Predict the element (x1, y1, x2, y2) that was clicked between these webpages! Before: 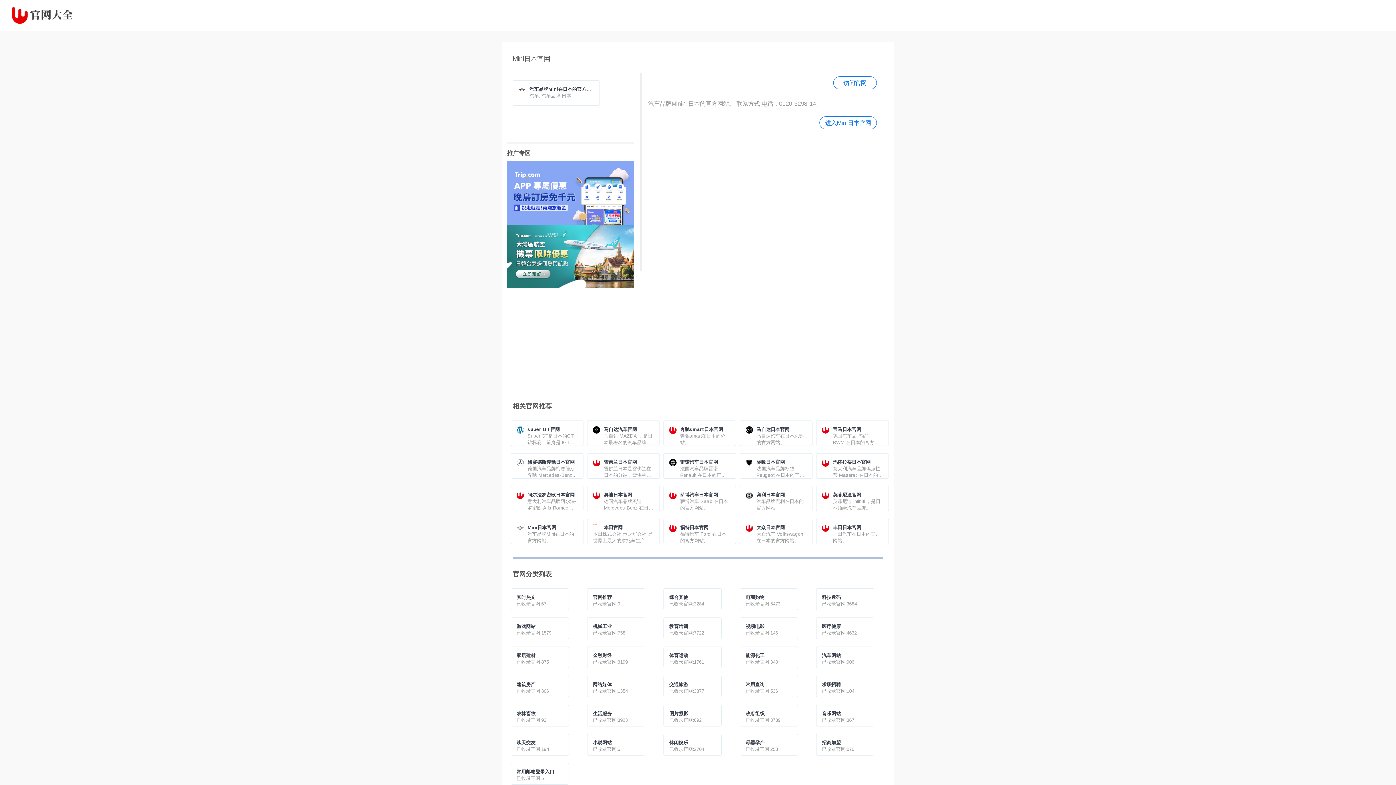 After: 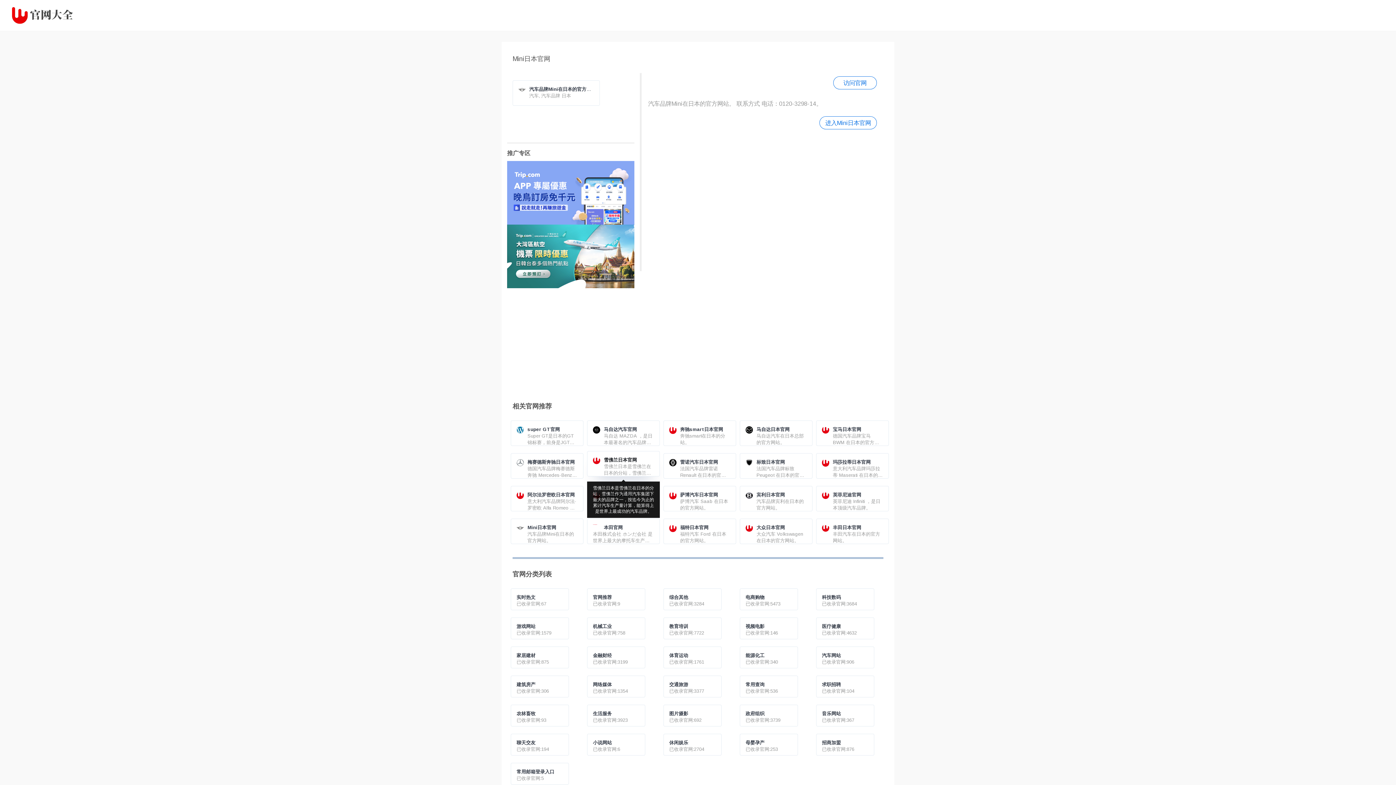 Action: label: 雪佛兰日本官网 bbox: (604, 459, 654, 465)